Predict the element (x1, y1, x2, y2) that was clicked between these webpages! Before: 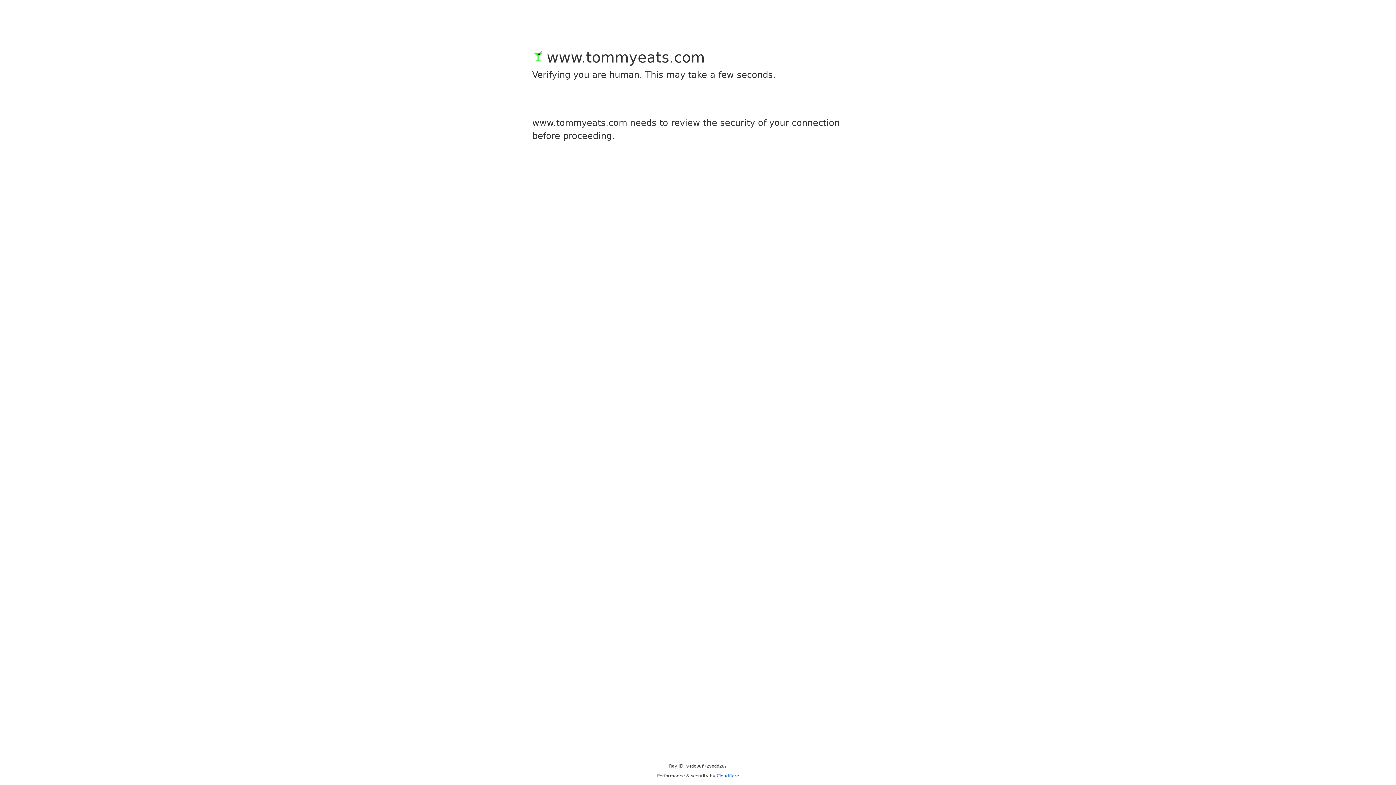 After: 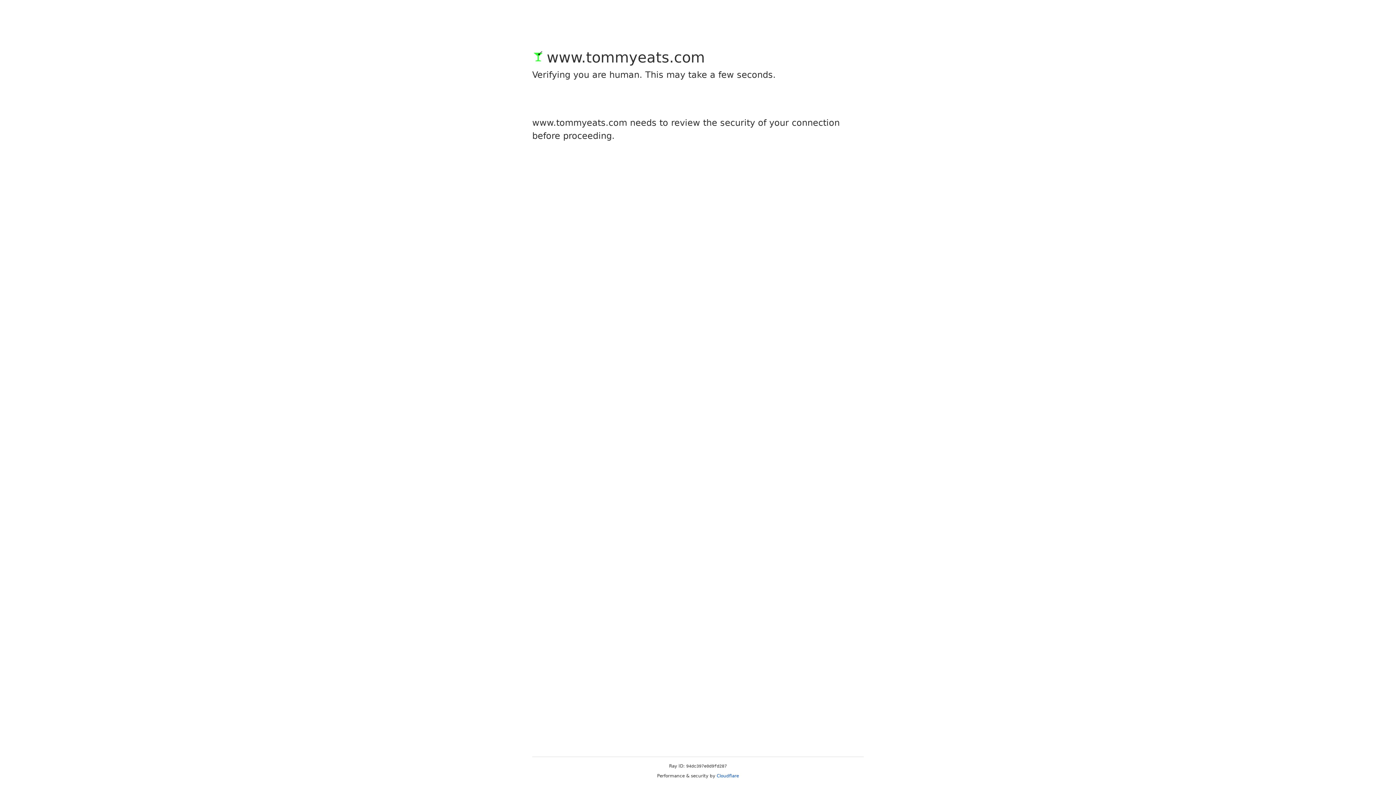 Action: bbox: (716, 773, 739, 778) label: Cloudflare